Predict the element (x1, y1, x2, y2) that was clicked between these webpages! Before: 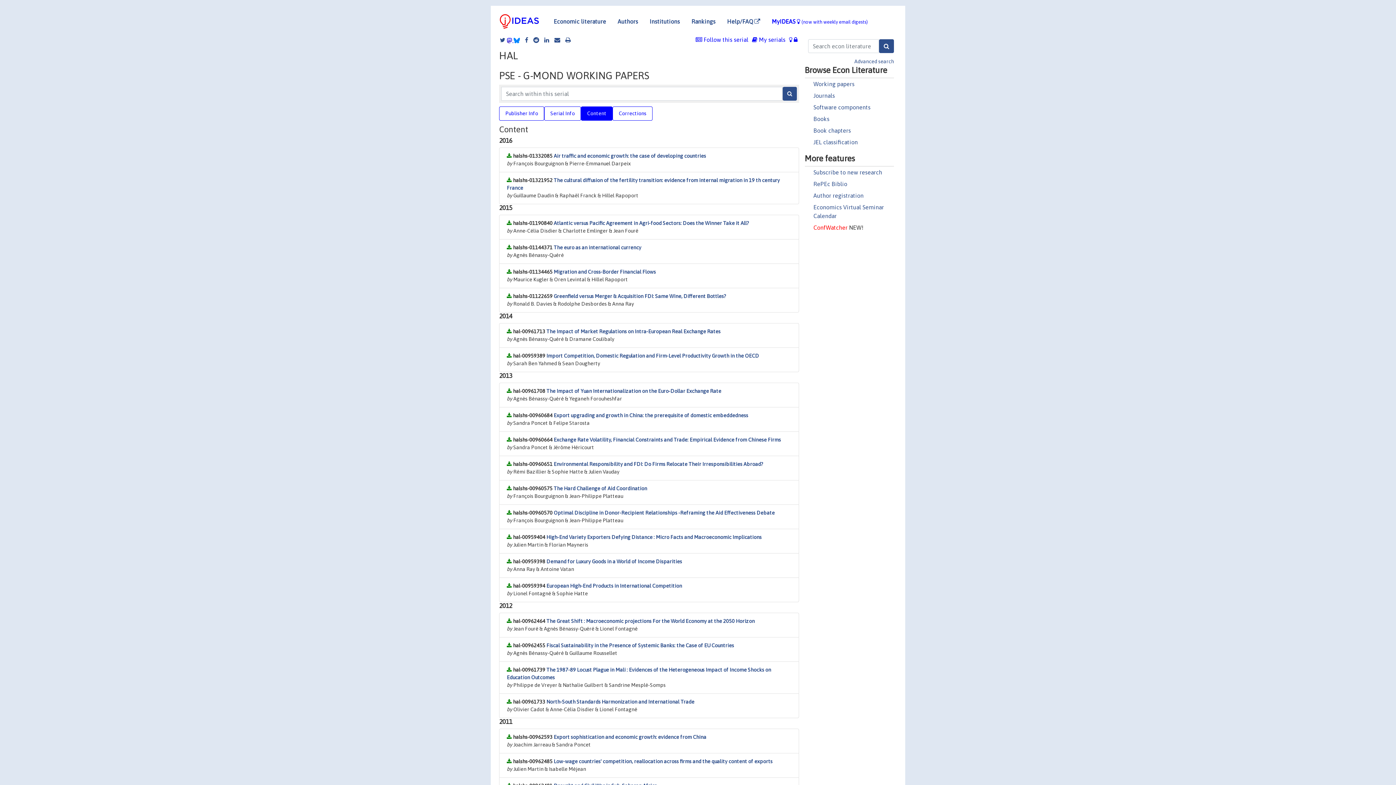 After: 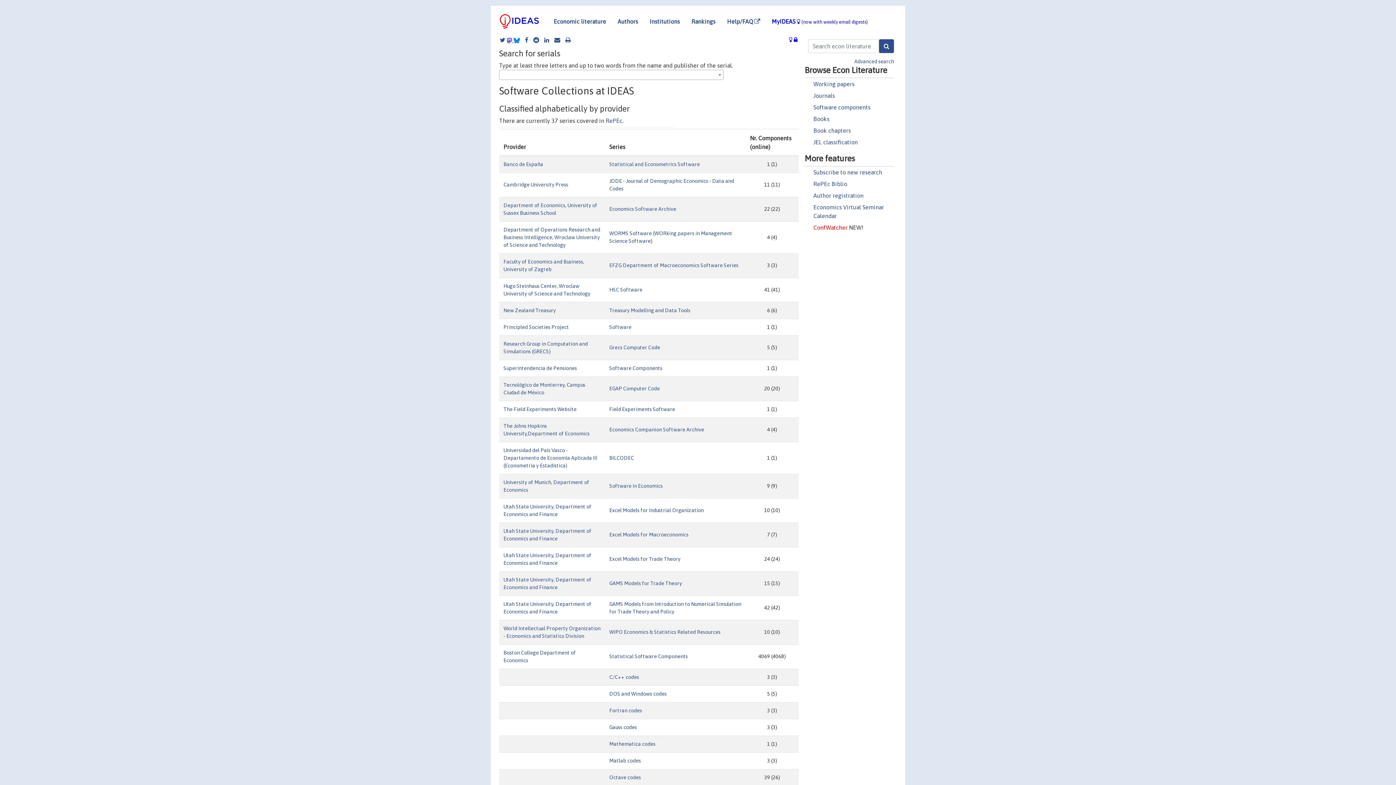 Action: label: Software components bbox: (813, 103, 870, 110)